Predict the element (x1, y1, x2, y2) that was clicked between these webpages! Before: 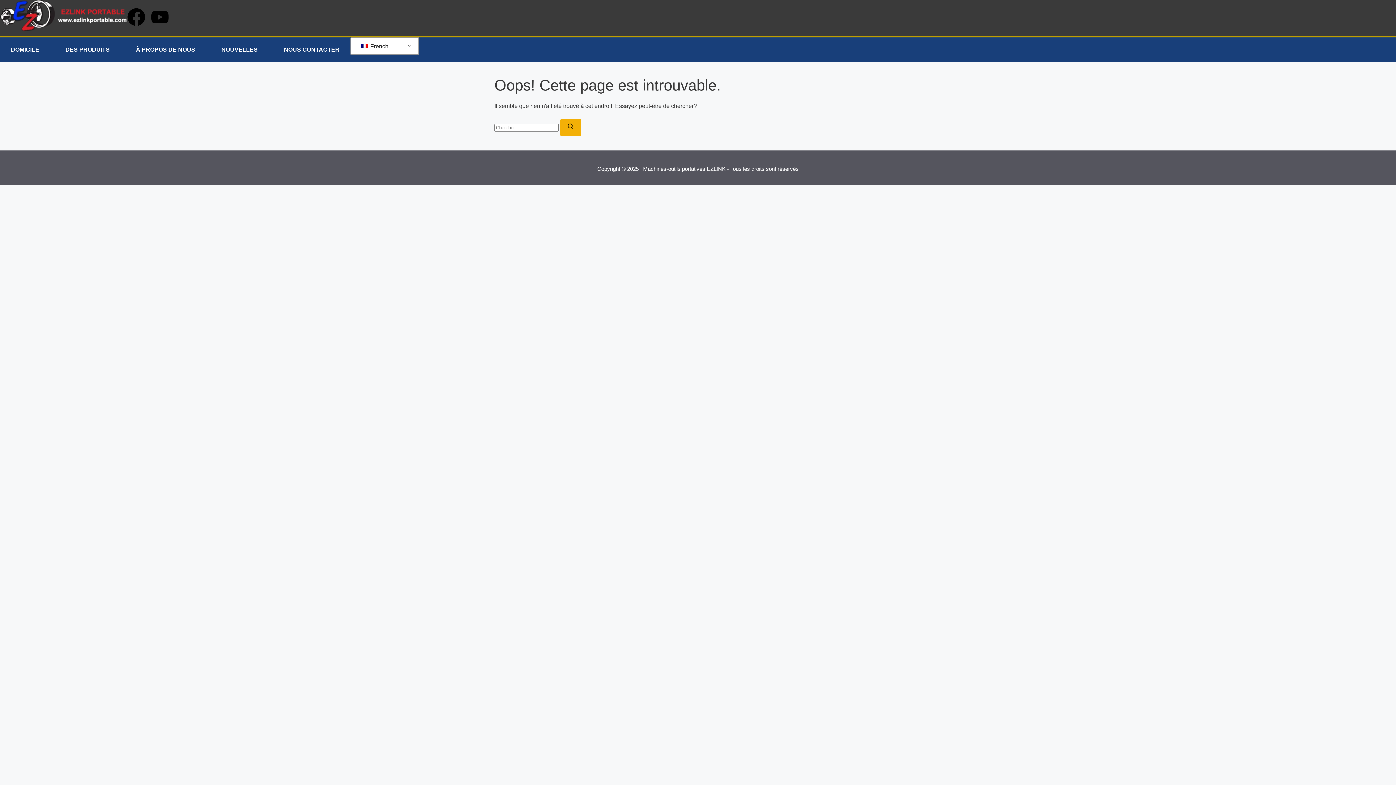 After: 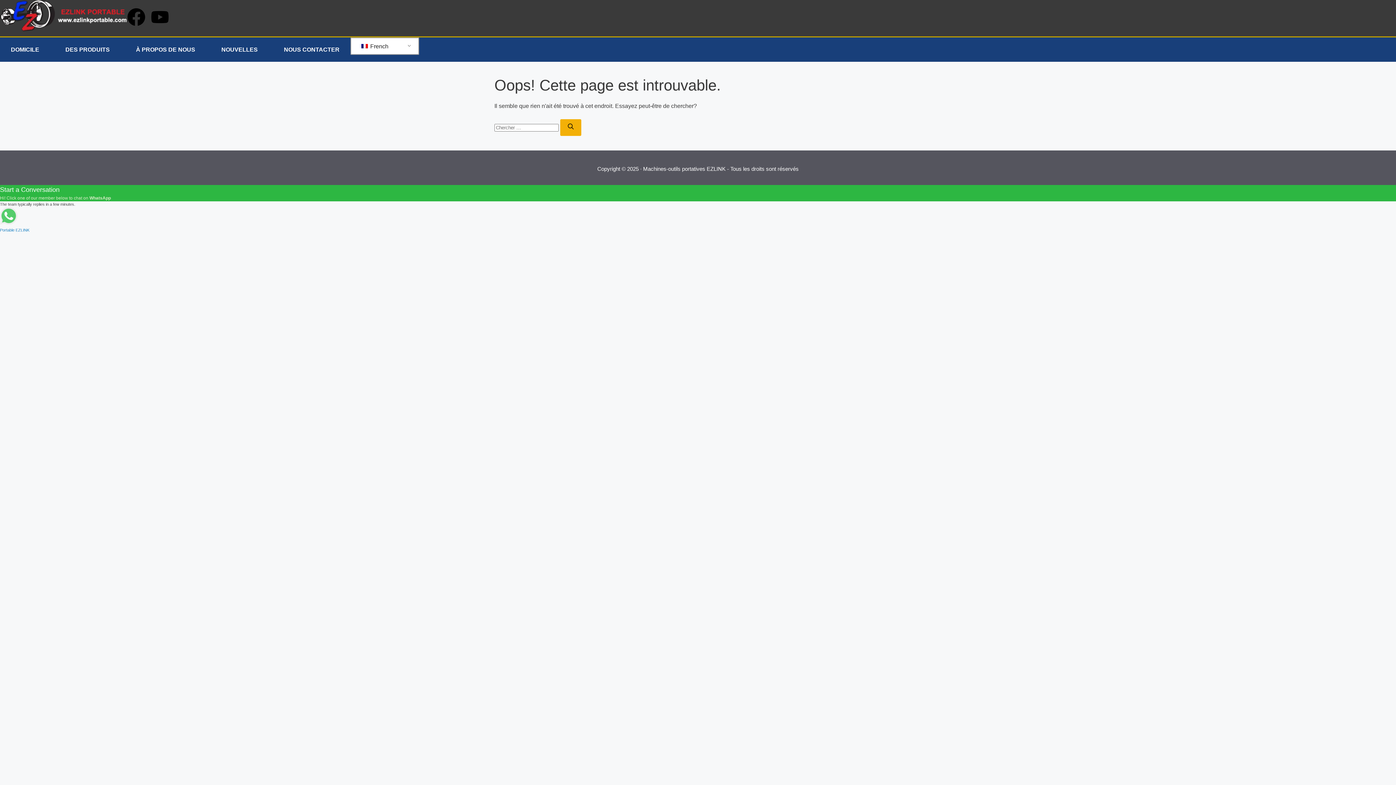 Action: label: Facebook bbox: (127, 7, 145, 26)